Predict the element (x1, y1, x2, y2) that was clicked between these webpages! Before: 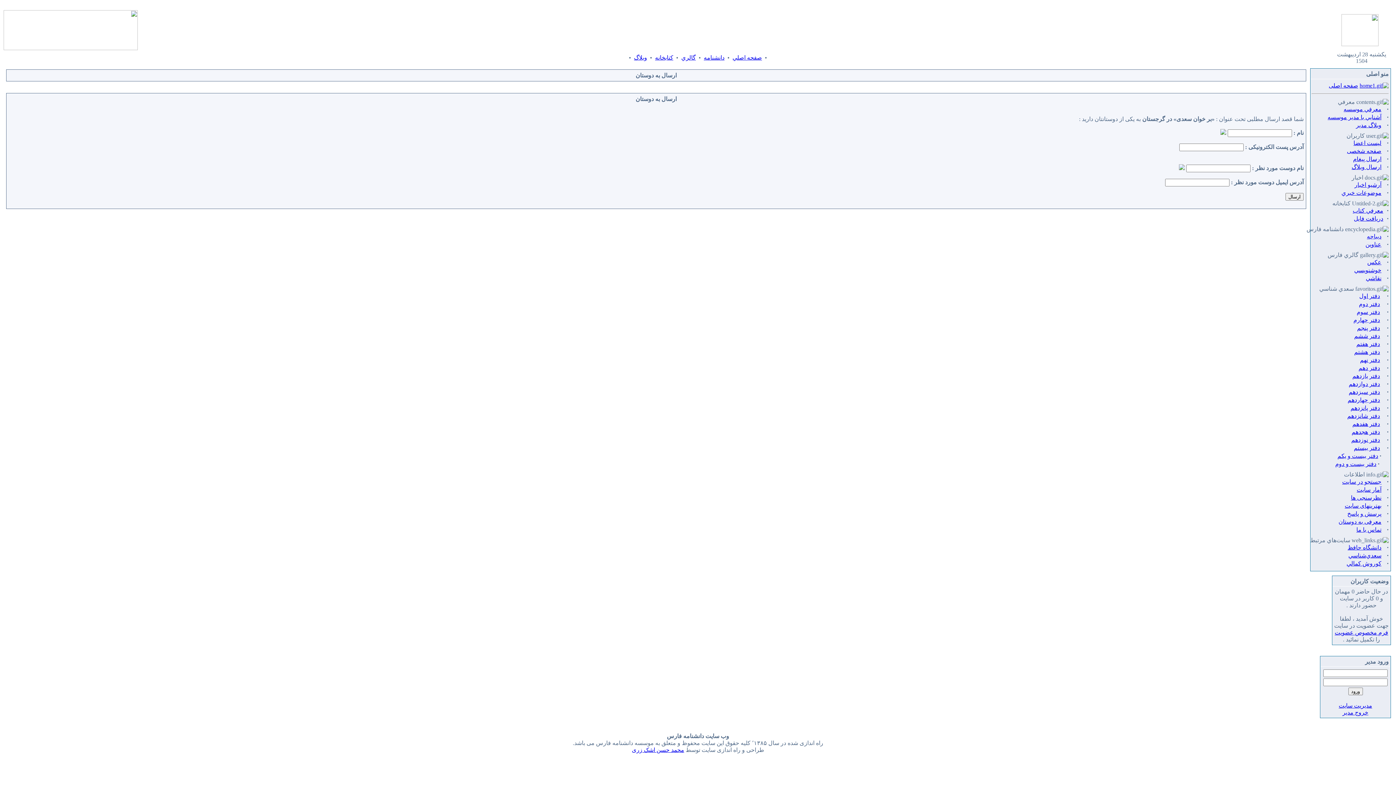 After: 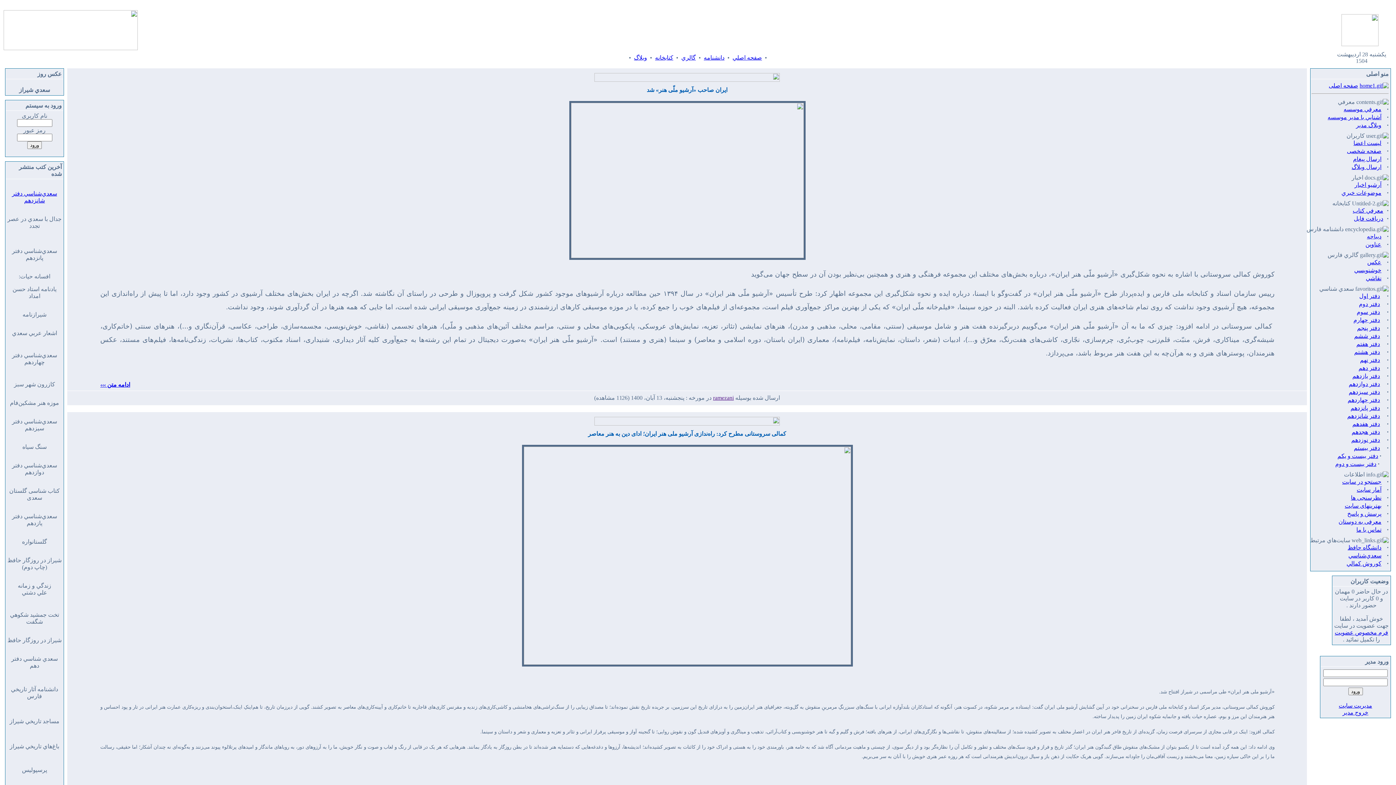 Action: bbox: (1360, 82, 1389, 88)